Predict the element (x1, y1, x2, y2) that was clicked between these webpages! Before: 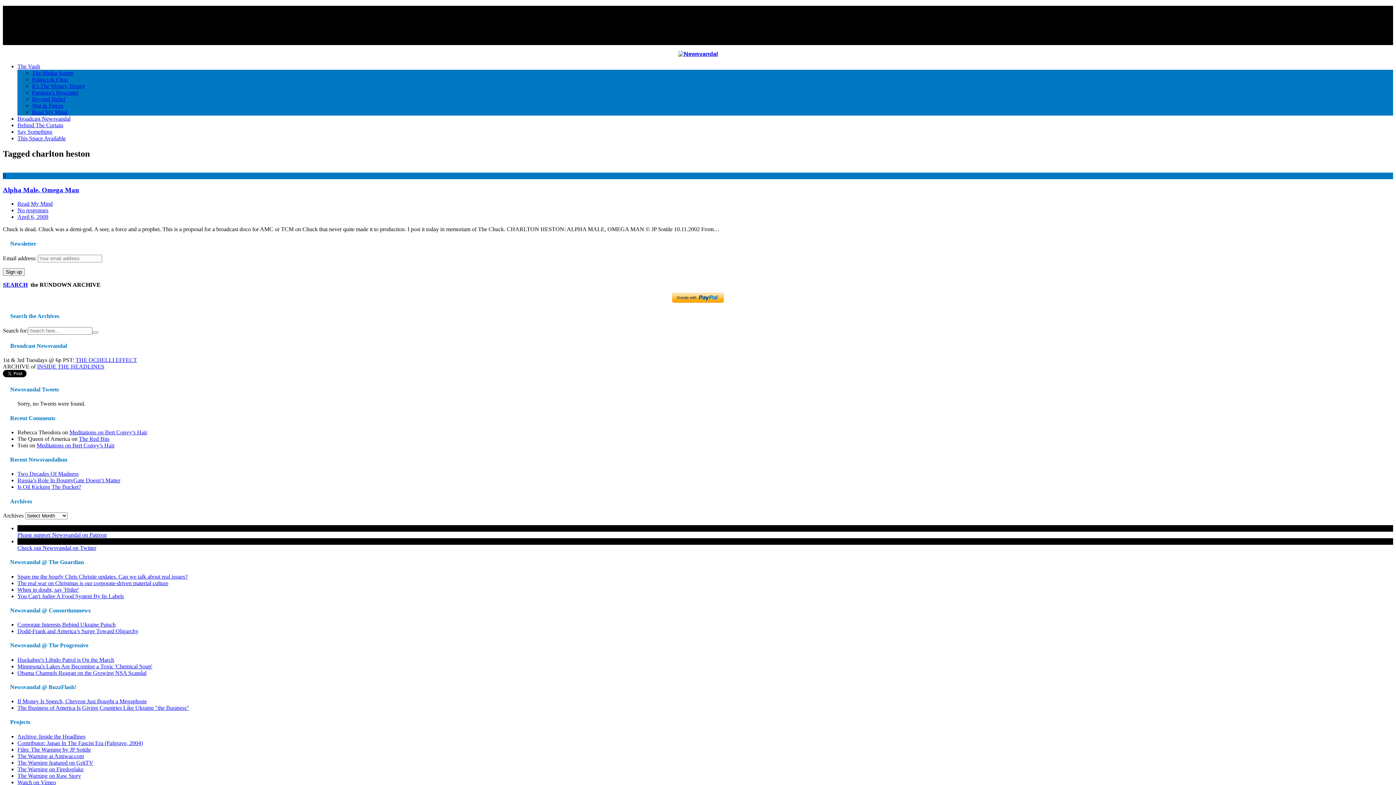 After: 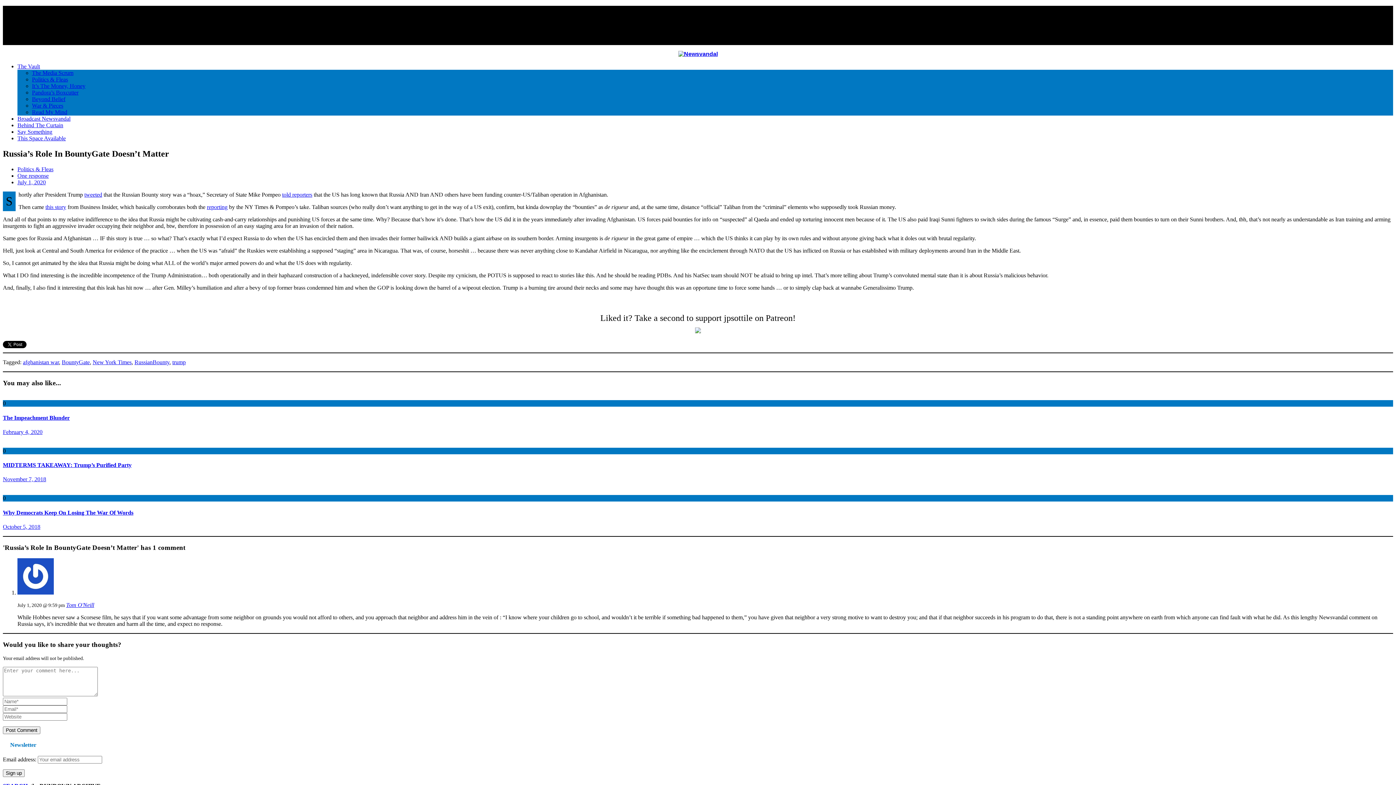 Action: label: Russia’s Role In BountyGate Doesn’t Matter bbox: (17, 477, 120, 483)